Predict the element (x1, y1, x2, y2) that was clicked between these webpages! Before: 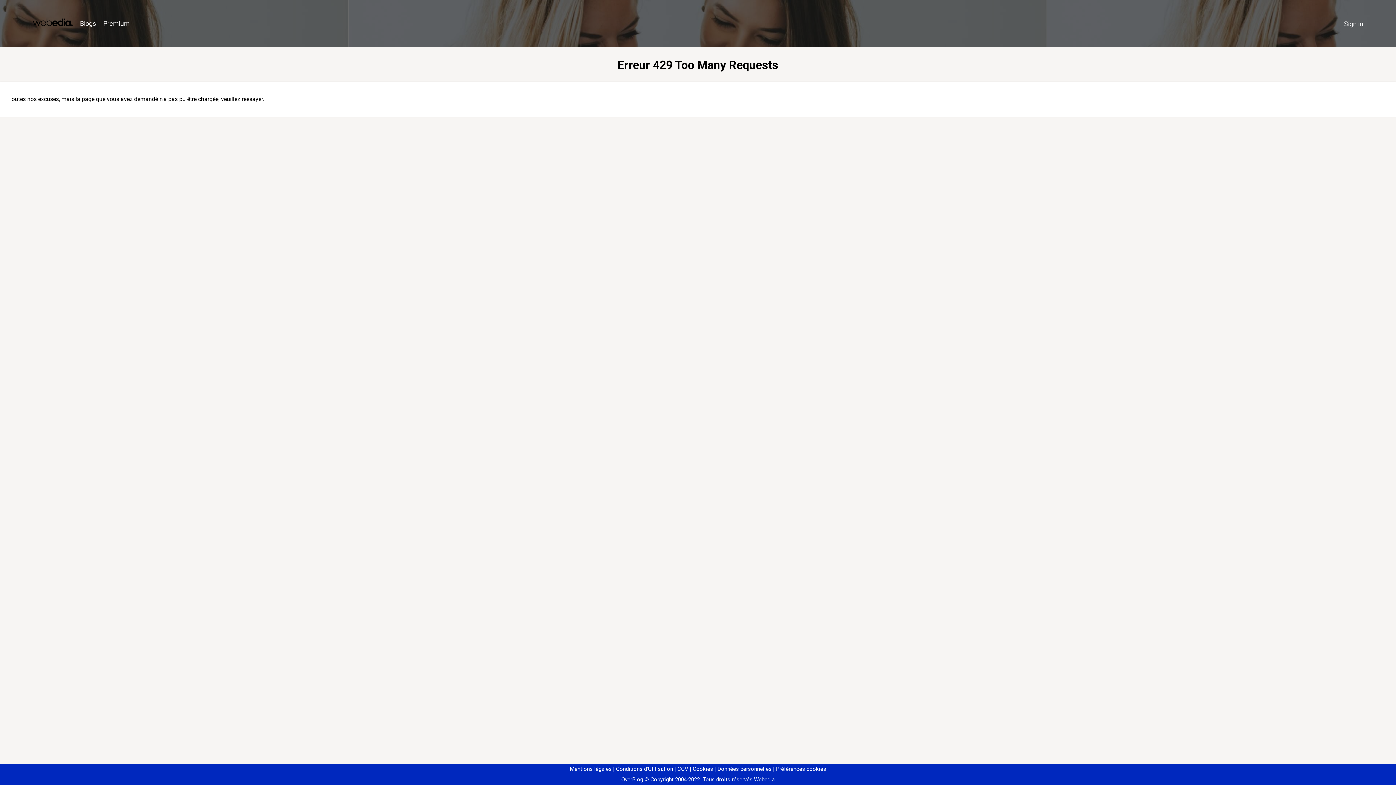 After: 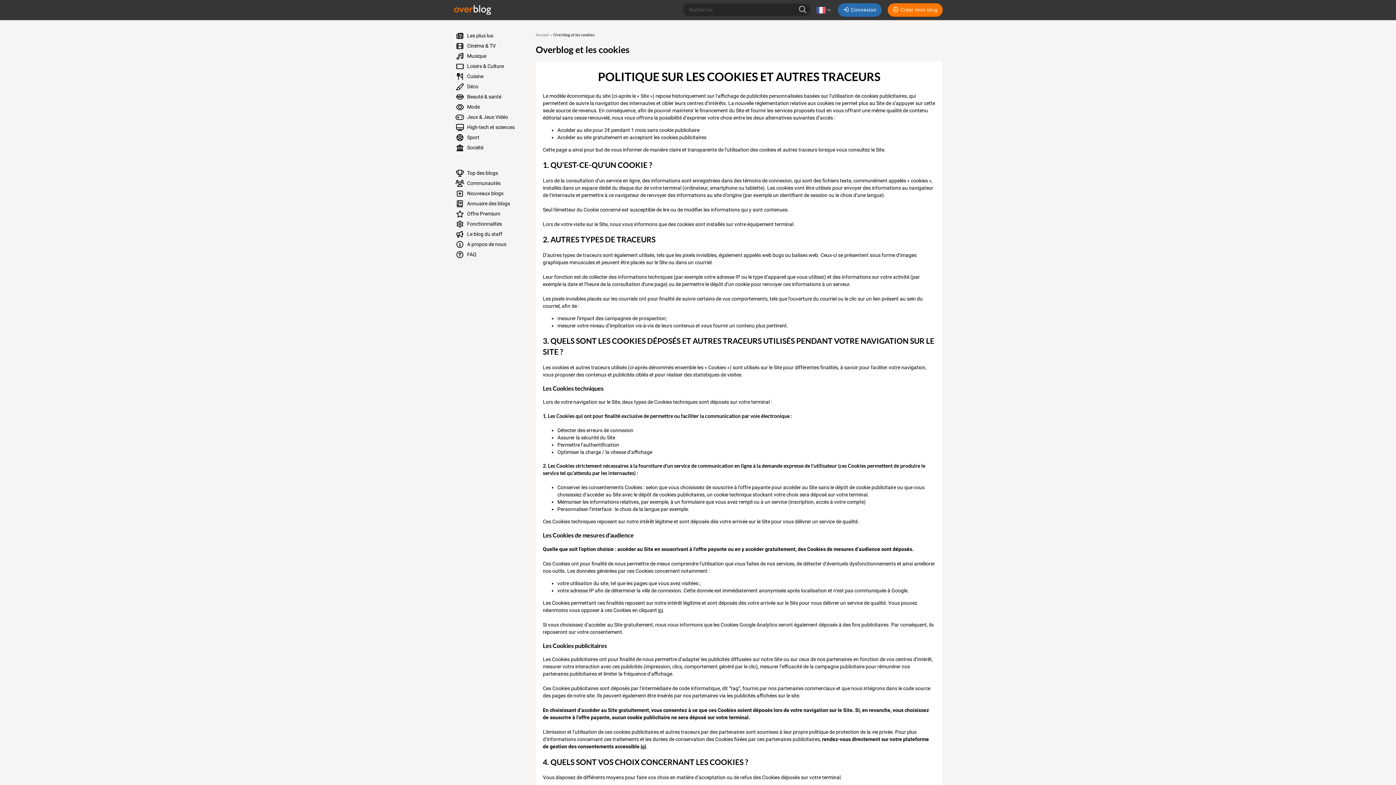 Action: bbox: (690, 766, 713, 772) label: Cookies